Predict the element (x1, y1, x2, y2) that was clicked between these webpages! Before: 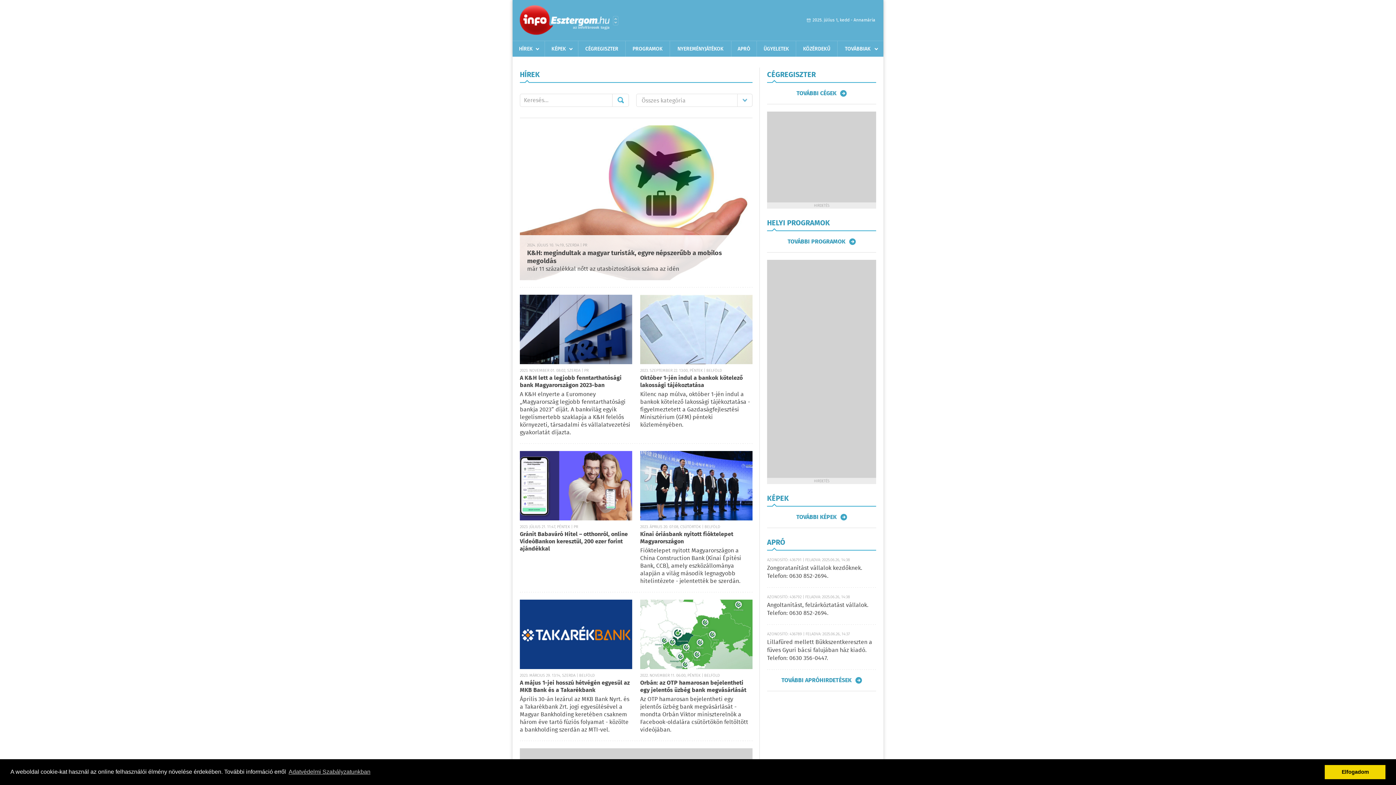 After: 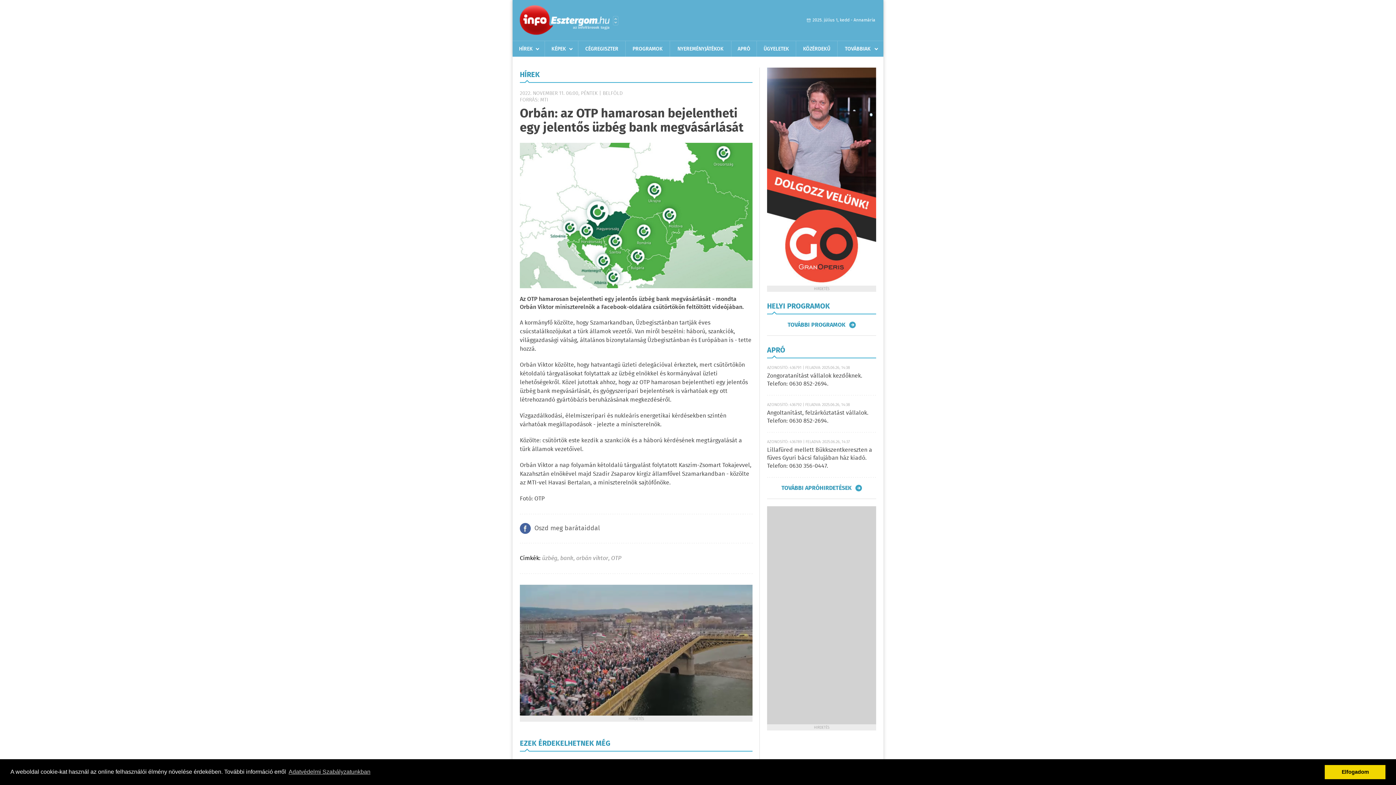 Action: label: Orbán: az OTP hamarosan bejelentheti egy jelentős üzbég bank megvásárlását bbox: (640, 679, 746, 695)